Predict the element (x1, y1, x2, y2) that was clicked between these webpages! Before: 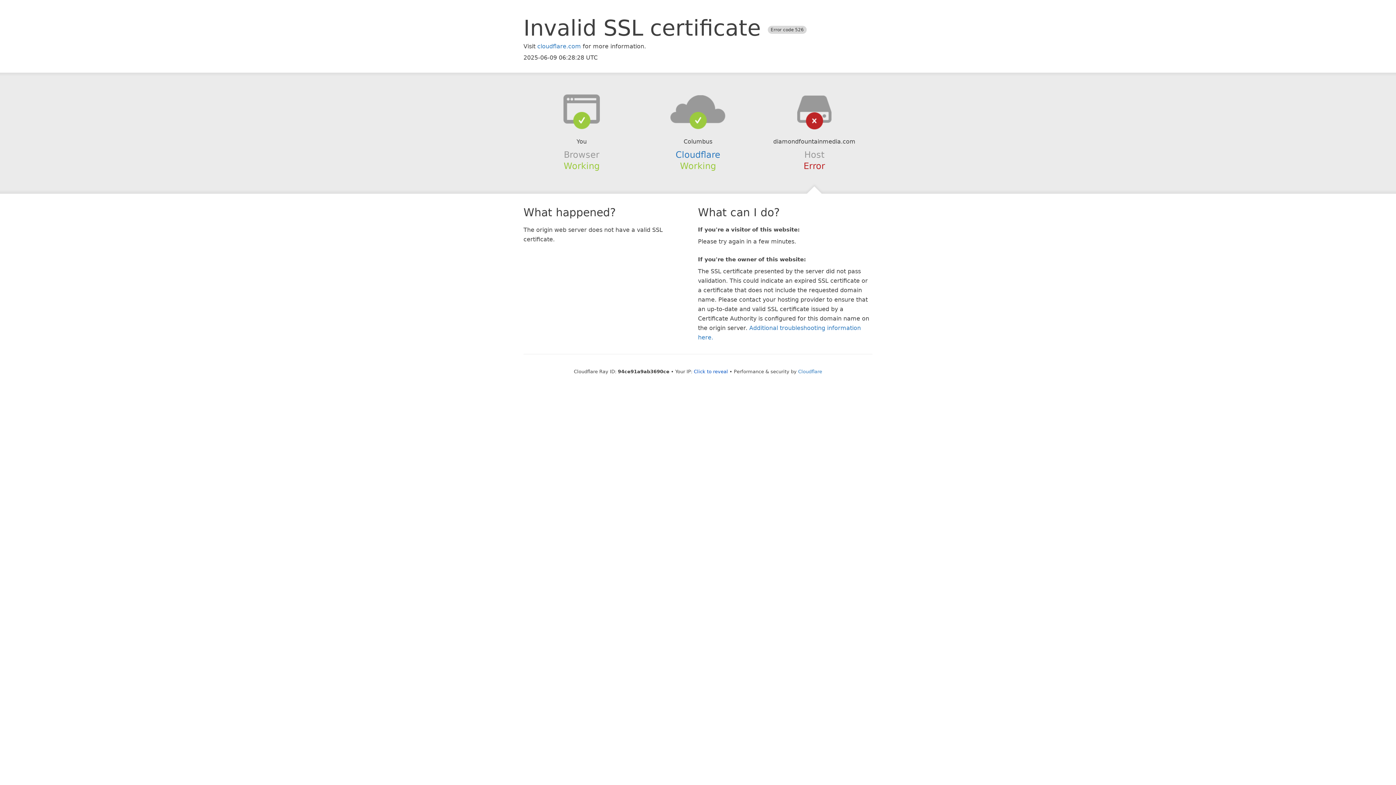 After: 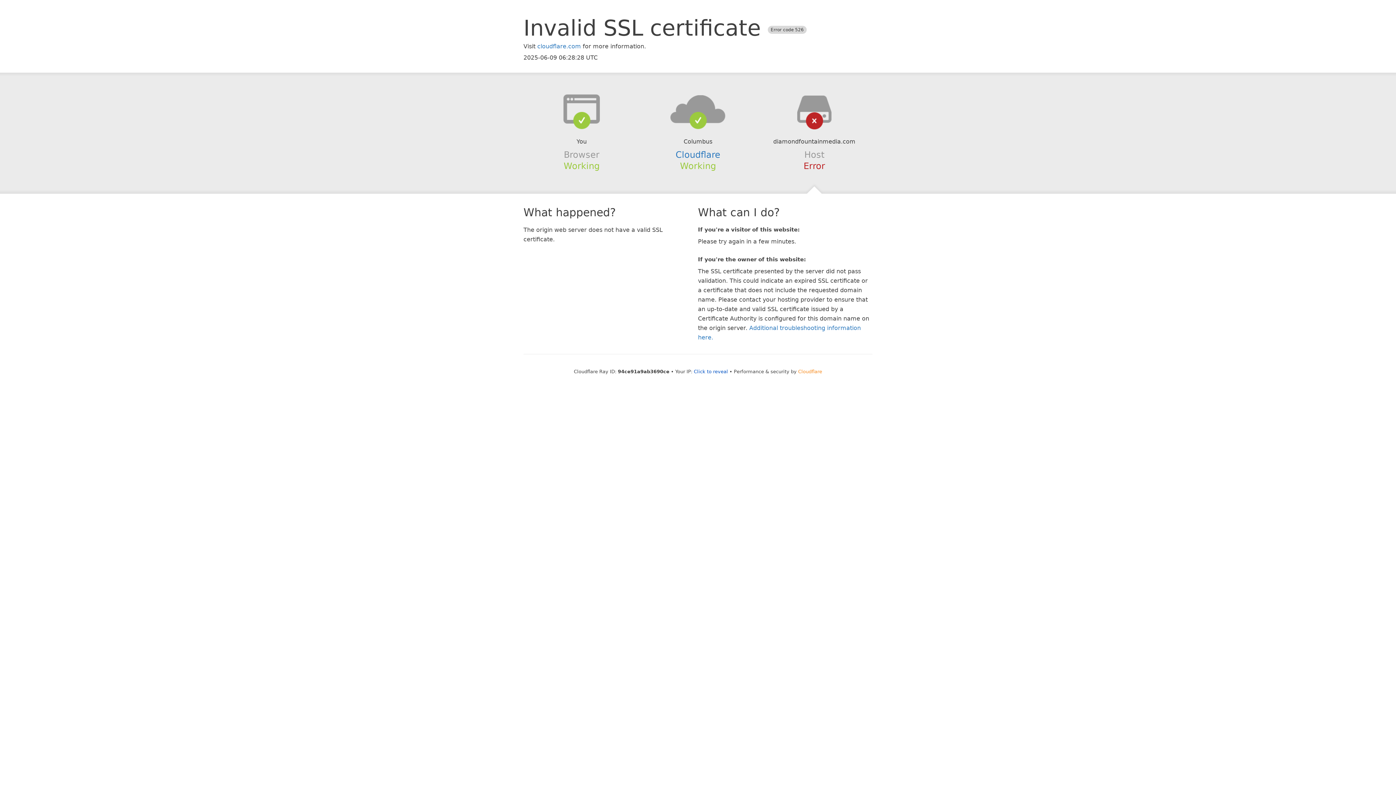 Action: bbox: (798, 368, 822, 374) label: Cloudflare